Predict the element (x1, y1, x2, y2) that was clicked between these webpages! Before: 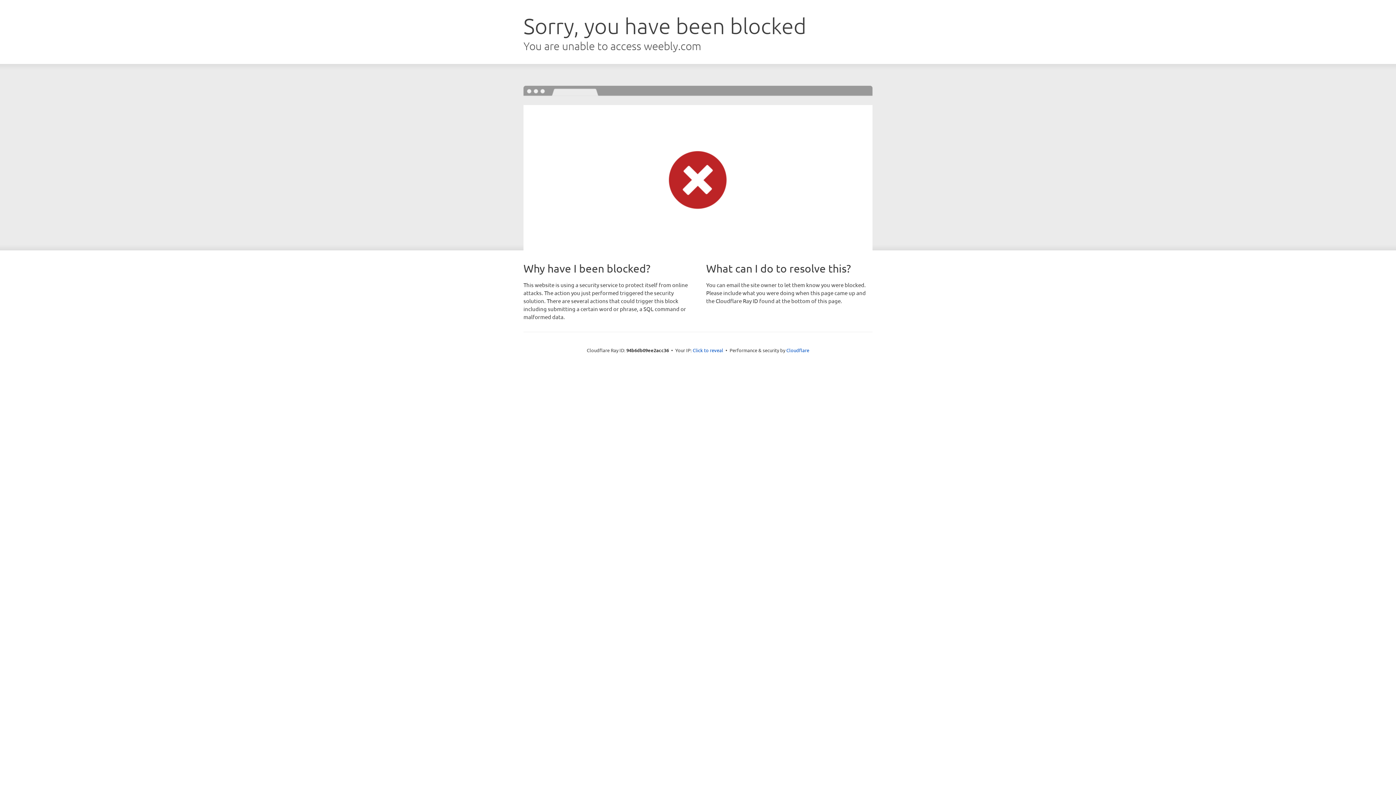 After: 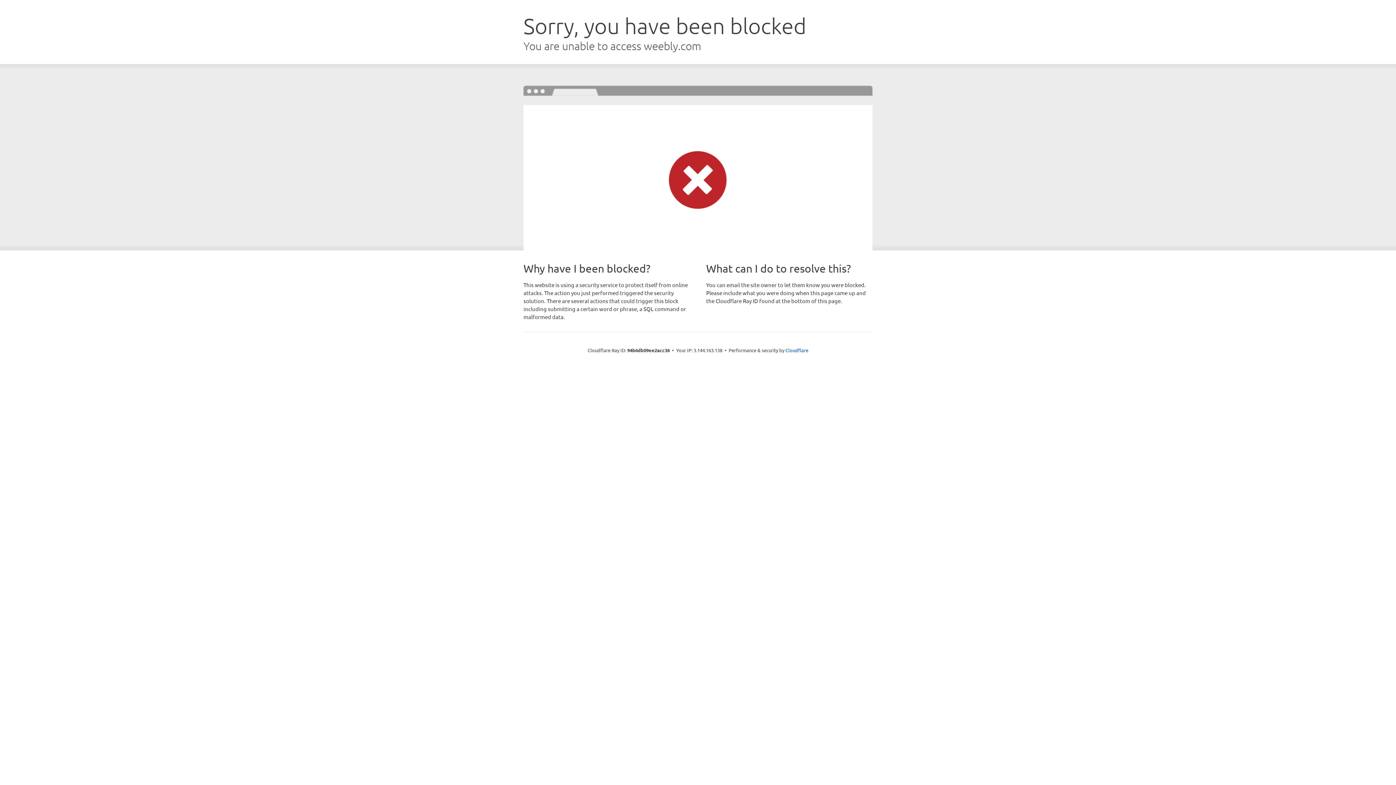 Action: label: Click to reveal bbox: (692, 346, 723, 353)